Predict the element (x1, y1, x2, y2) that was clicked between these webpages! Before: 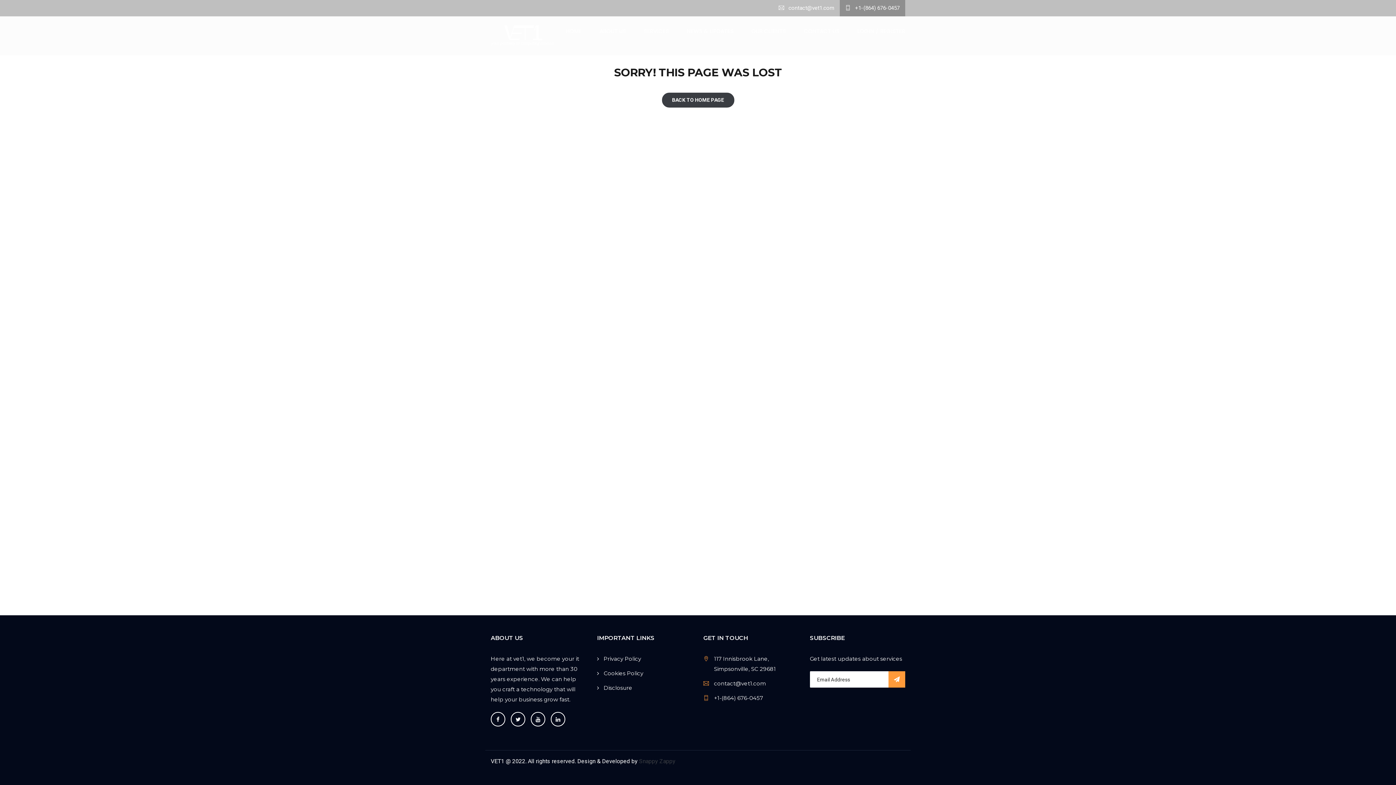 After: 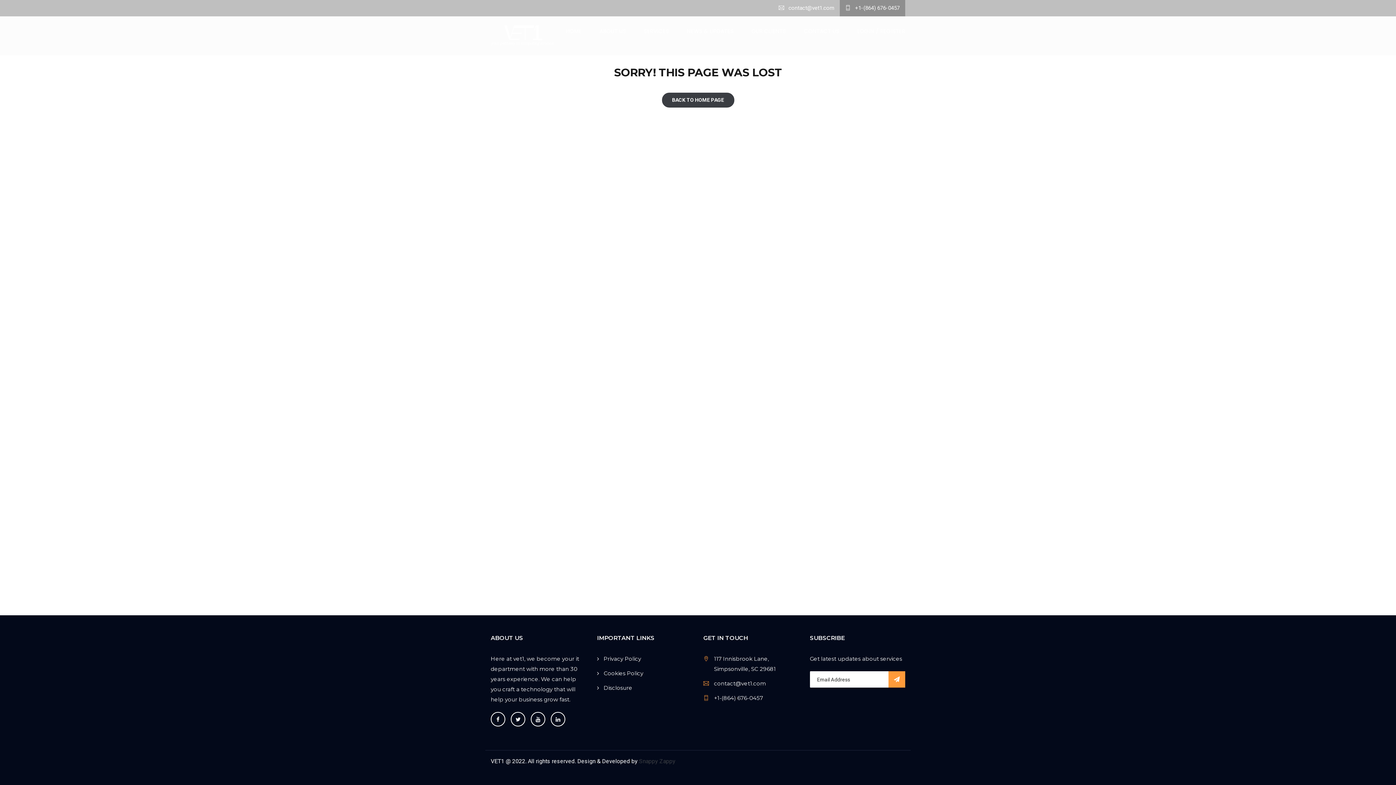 Action: label: Disclosure bbox: (603, 684, 632, 691)